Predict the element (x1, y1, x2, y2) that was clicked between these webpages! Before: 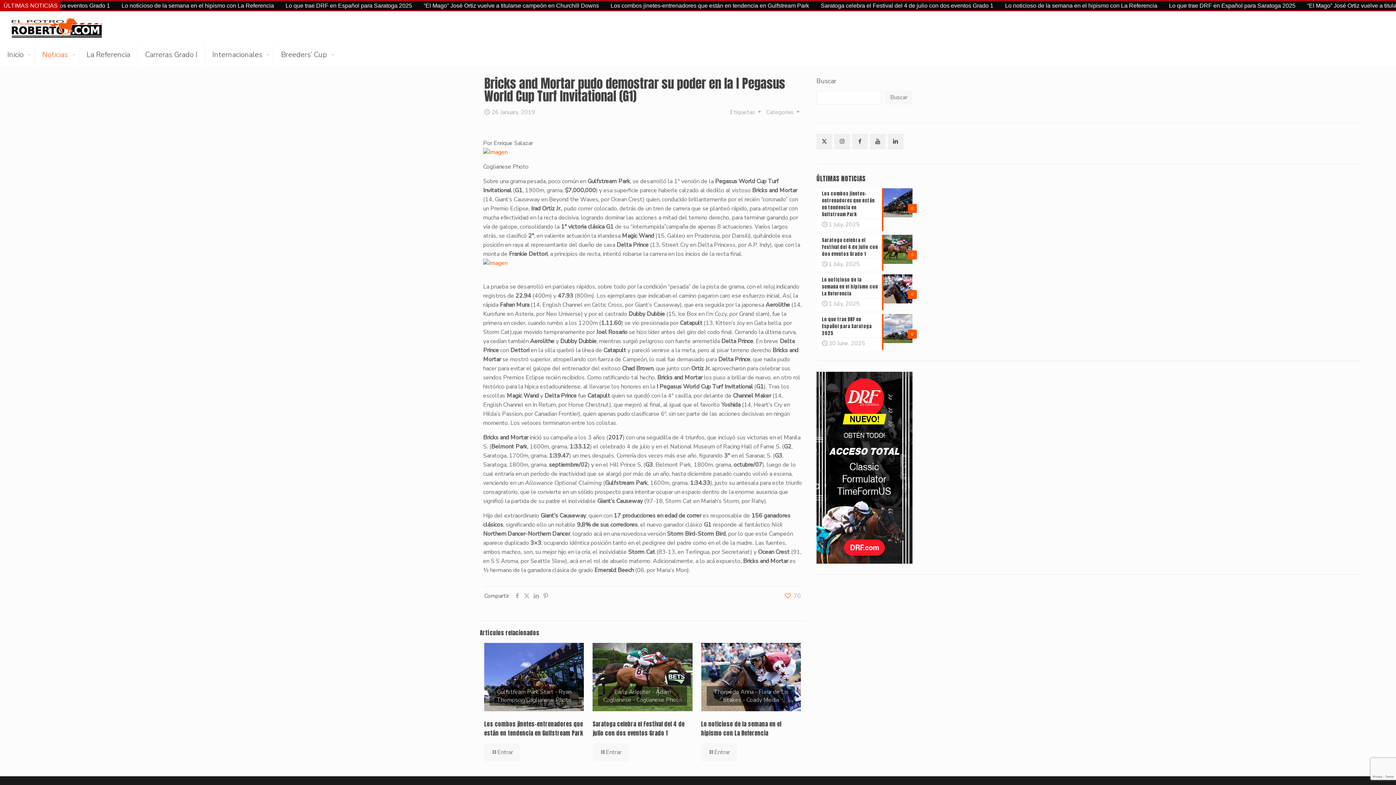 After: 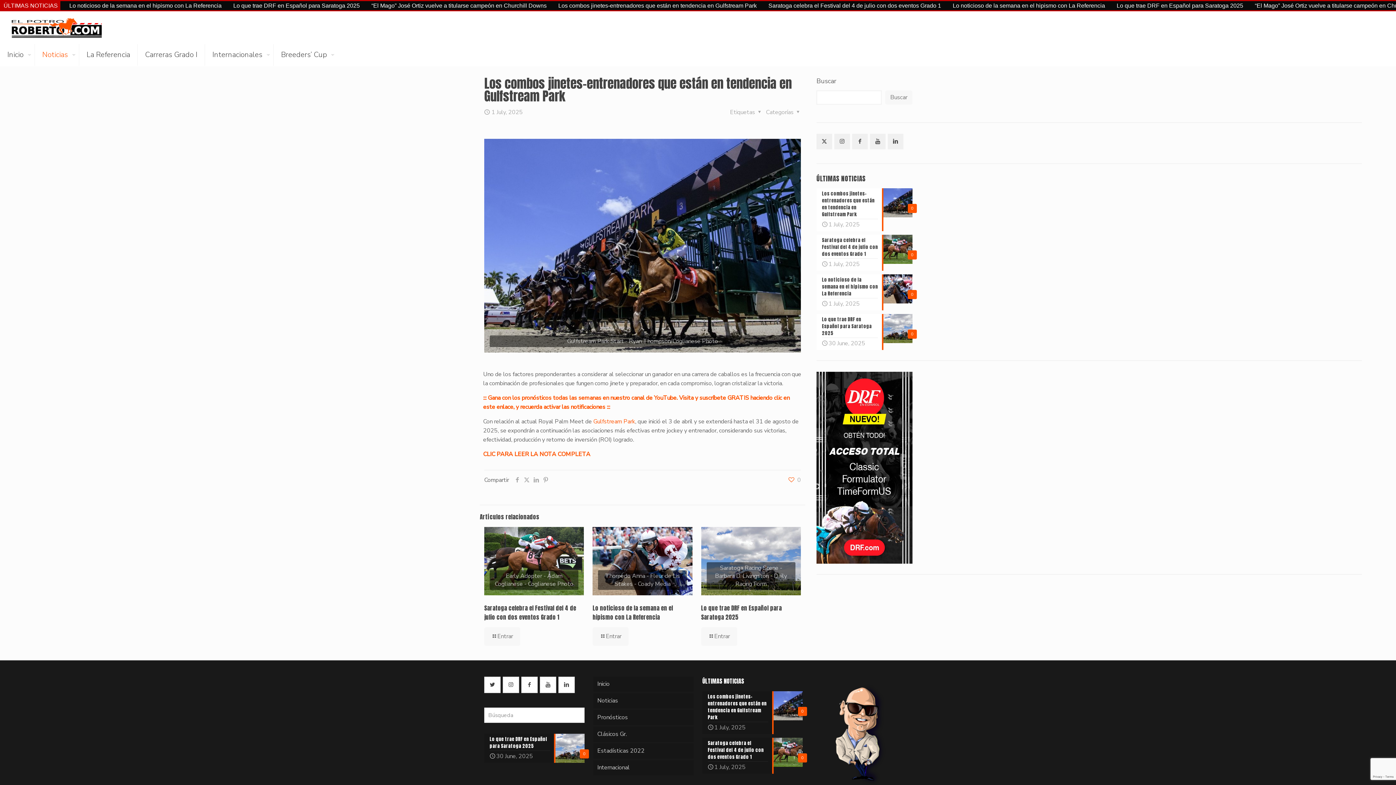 Action: bbox: (484, 643, 584, 711)